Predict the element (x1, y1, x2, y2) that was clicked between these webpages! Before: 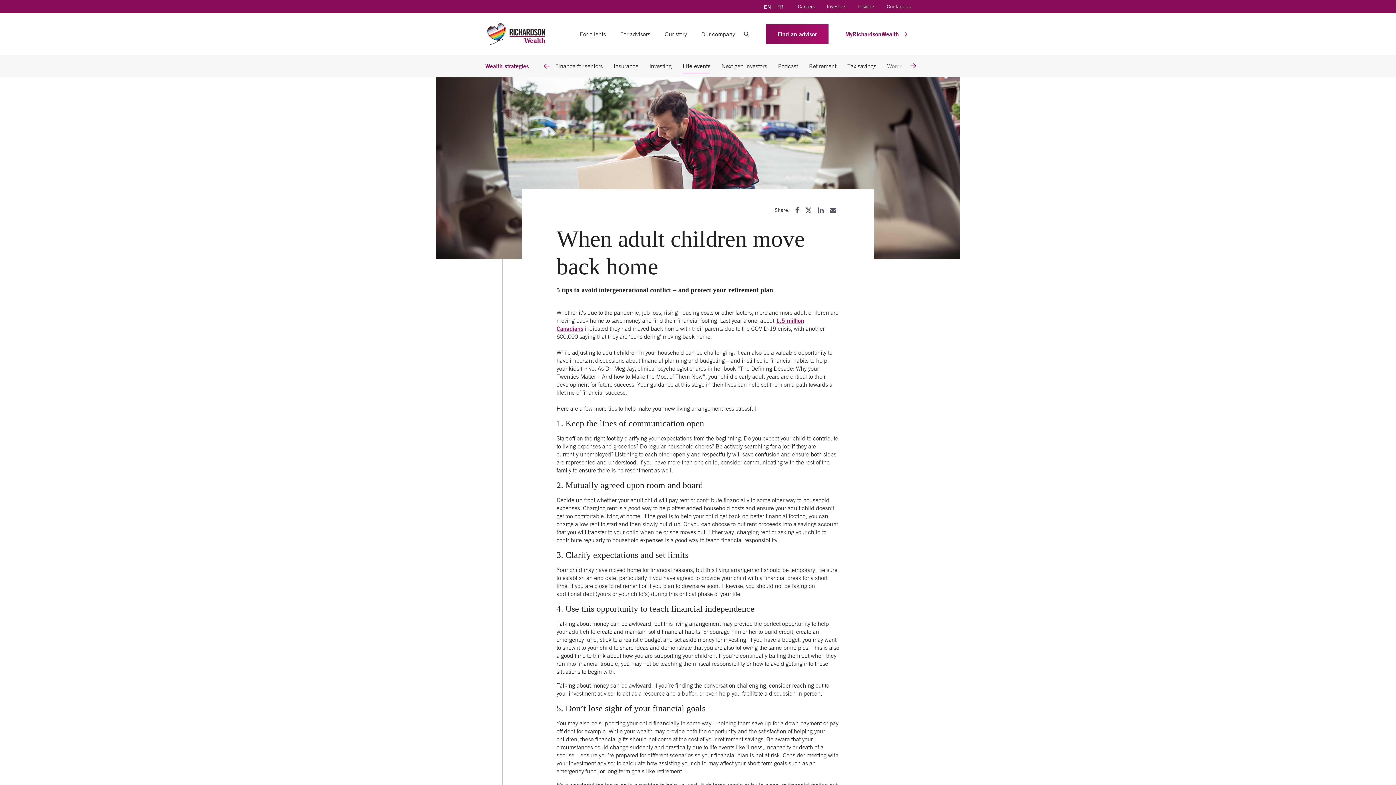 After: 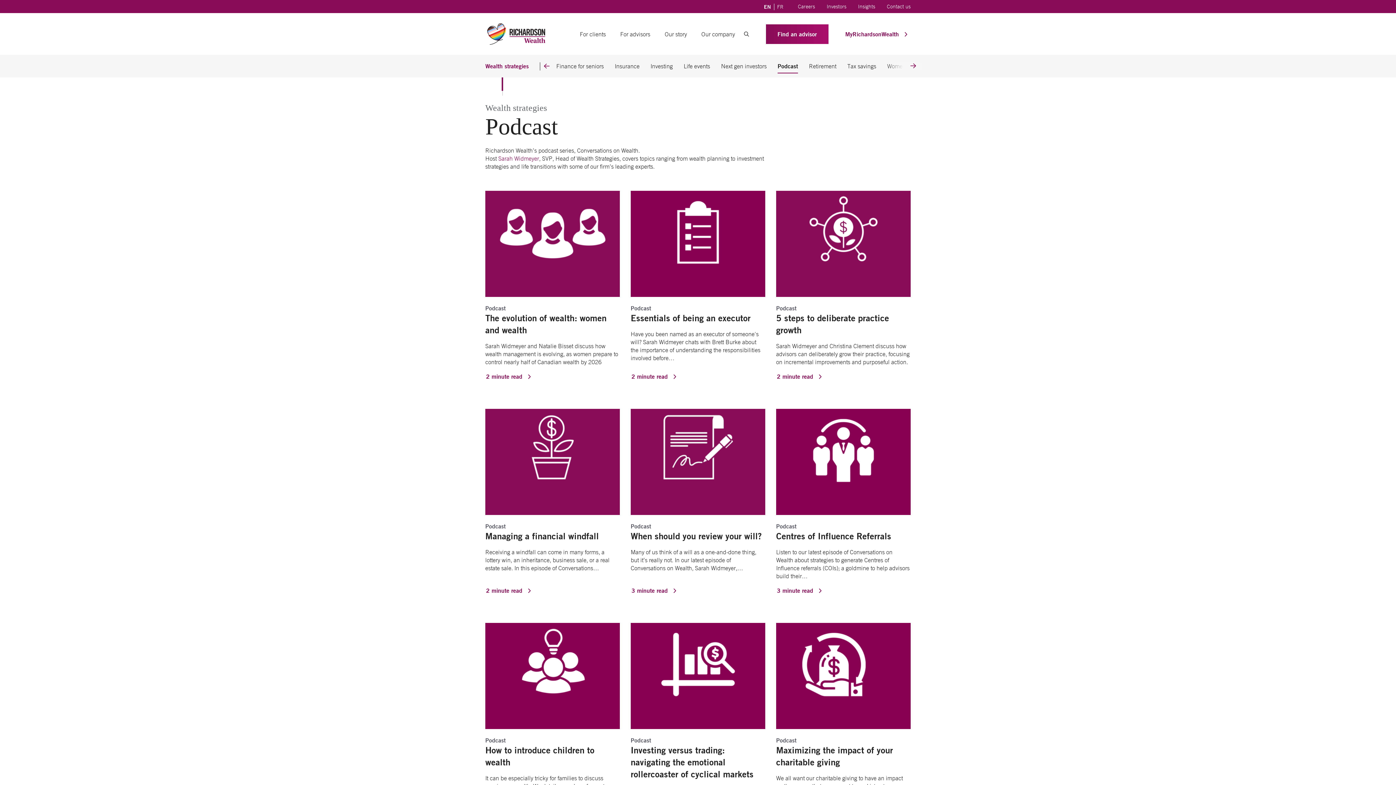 Action: bbox: (778, 62, 798, 69) label: Podcast